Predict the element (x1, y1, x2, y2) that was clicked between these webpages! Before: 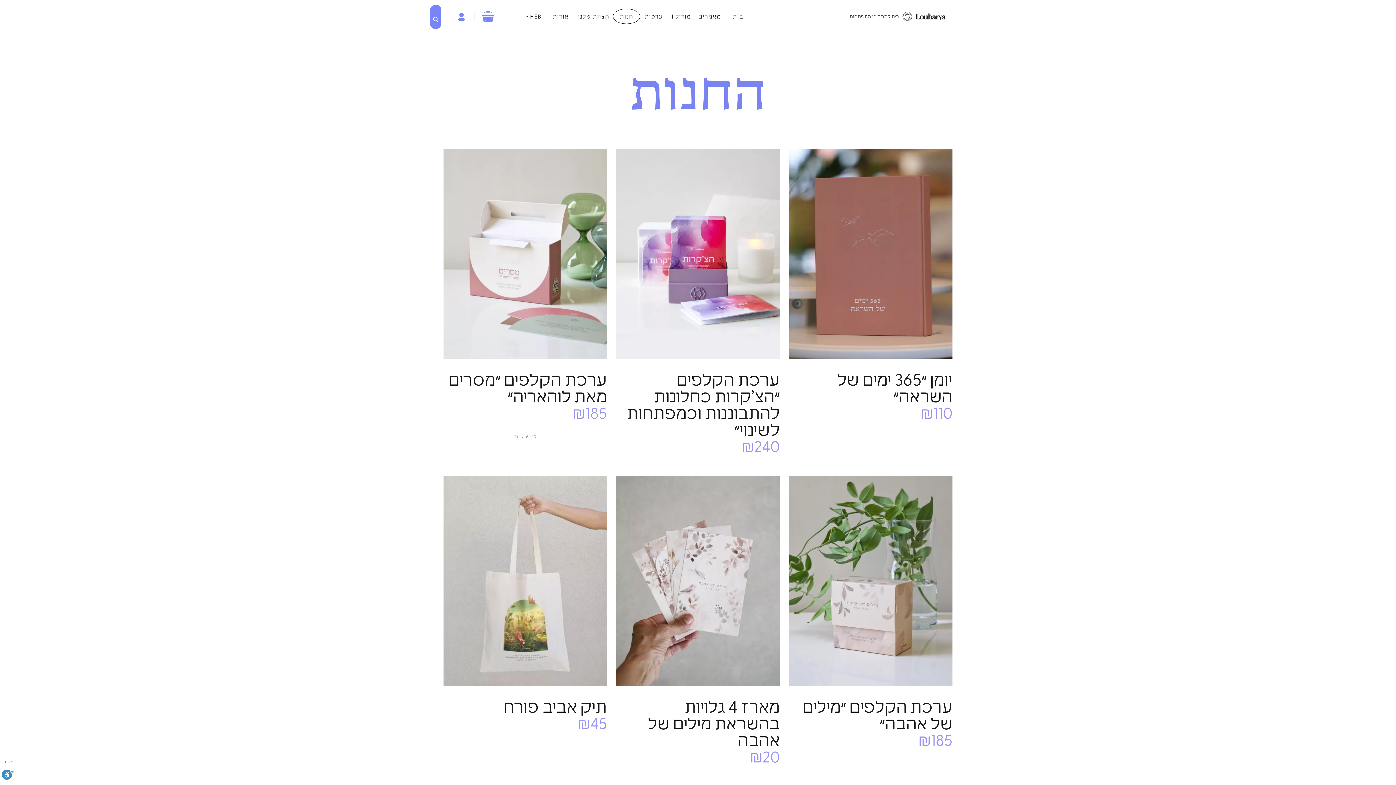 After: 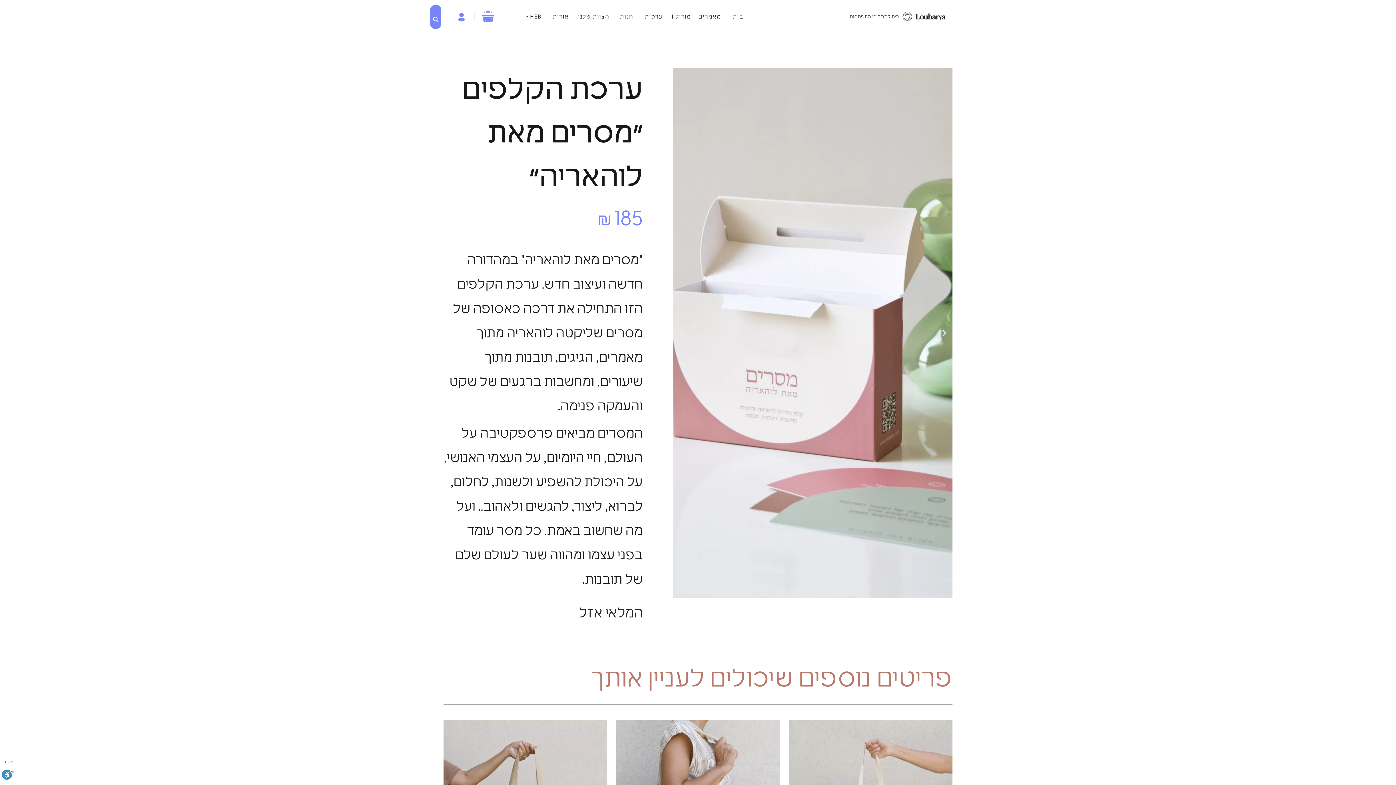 Action: label: מידע נוסף על "ערכת הקלפים ״מסרים מאת לוהאריה״" bbox: (507, 425, 543, 447)